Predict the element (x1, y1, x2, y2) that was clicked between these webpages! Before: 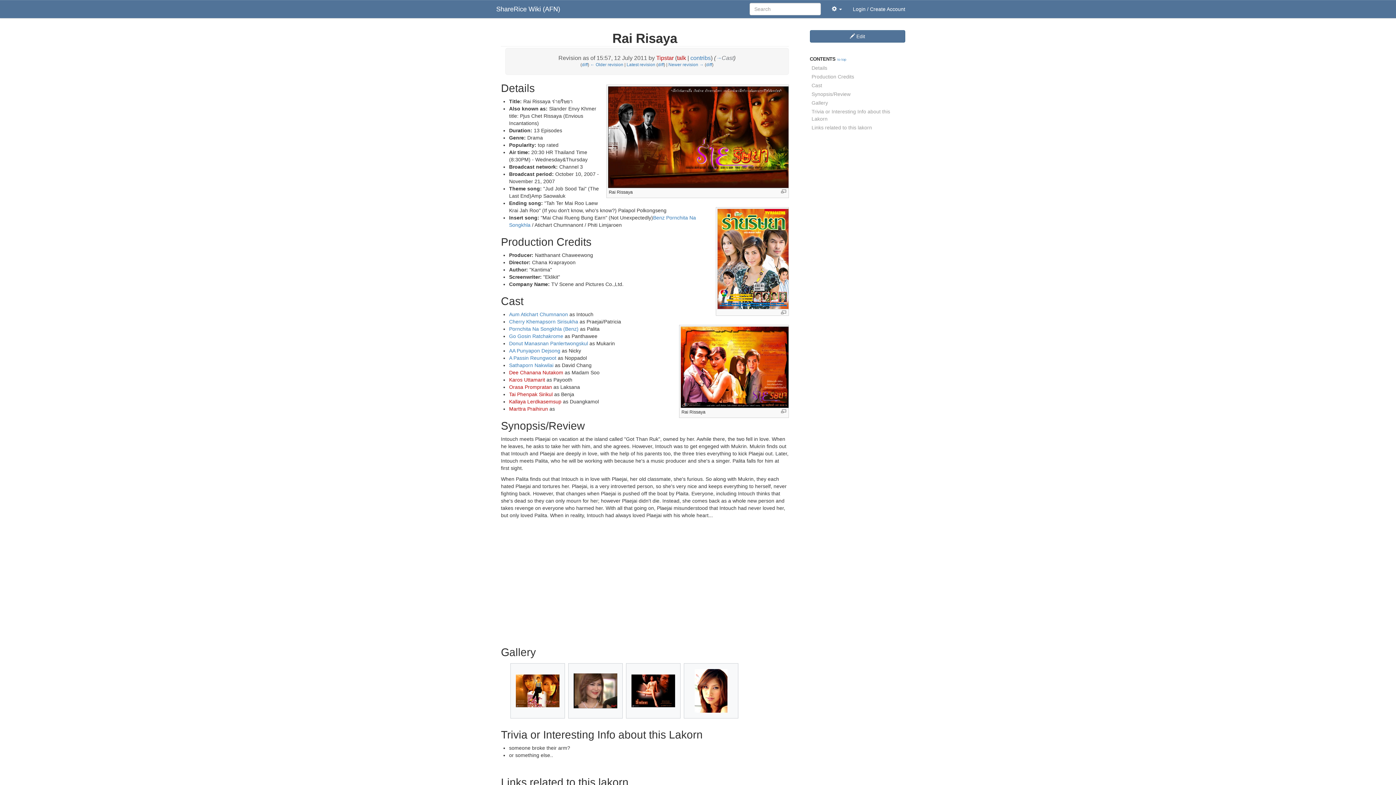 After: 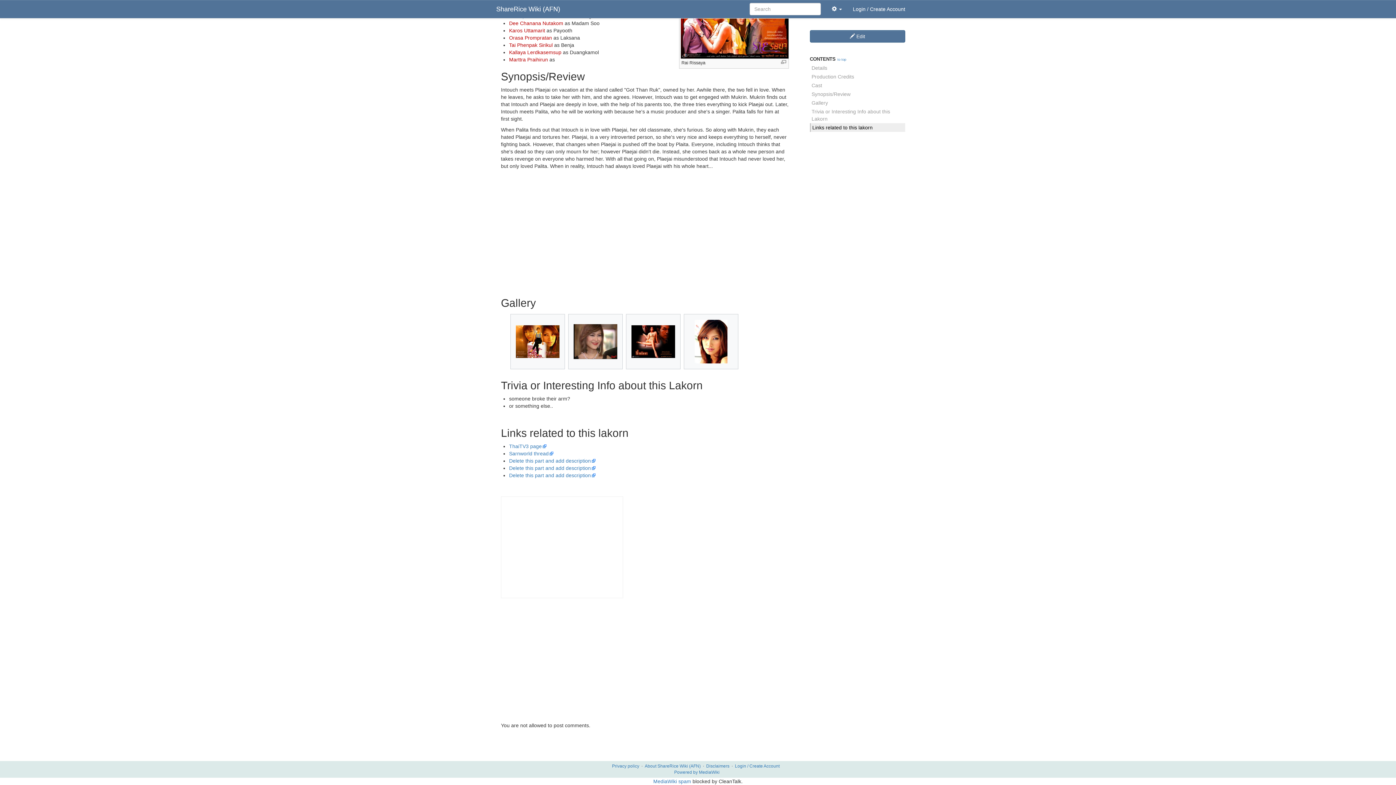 Action: label: Links related to this lakorn bbox: (810, 123, 905, 132)